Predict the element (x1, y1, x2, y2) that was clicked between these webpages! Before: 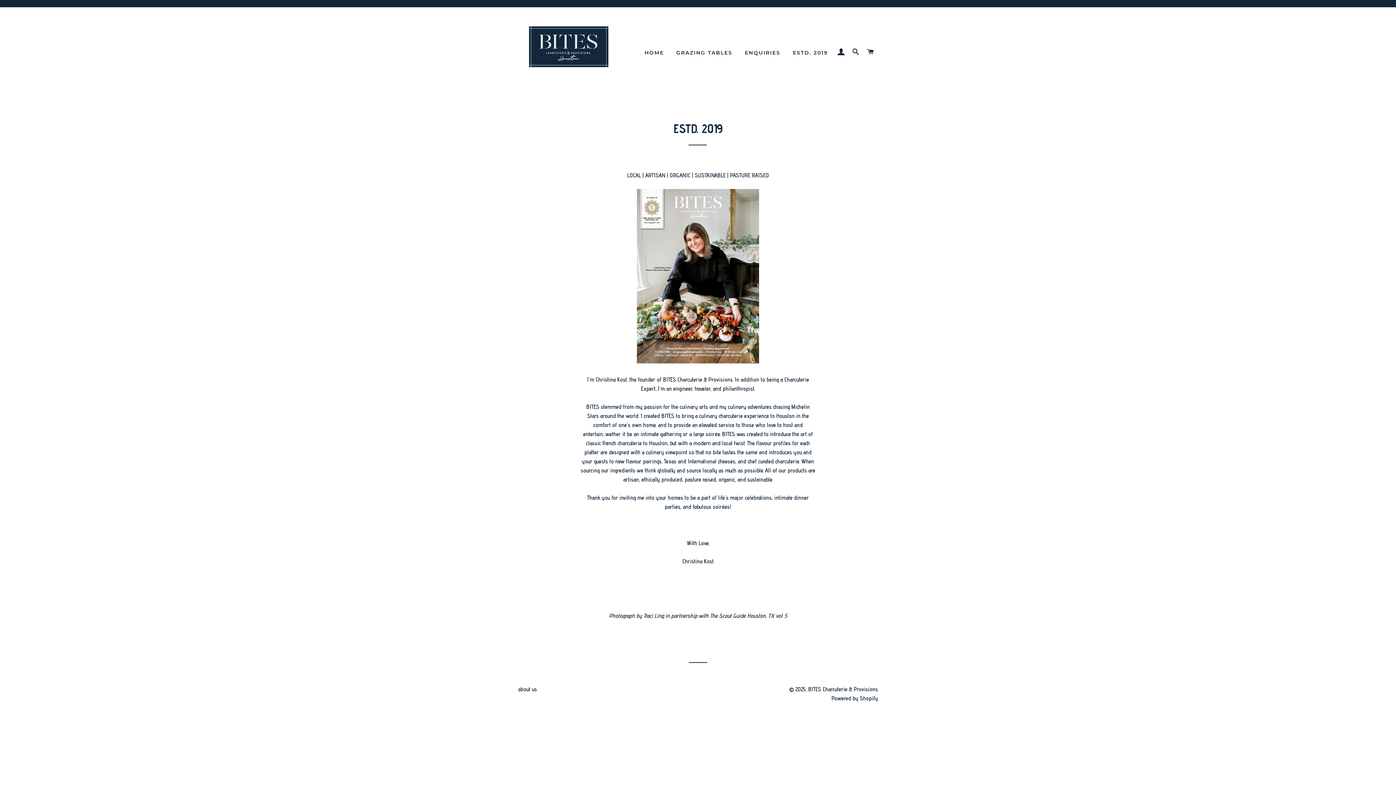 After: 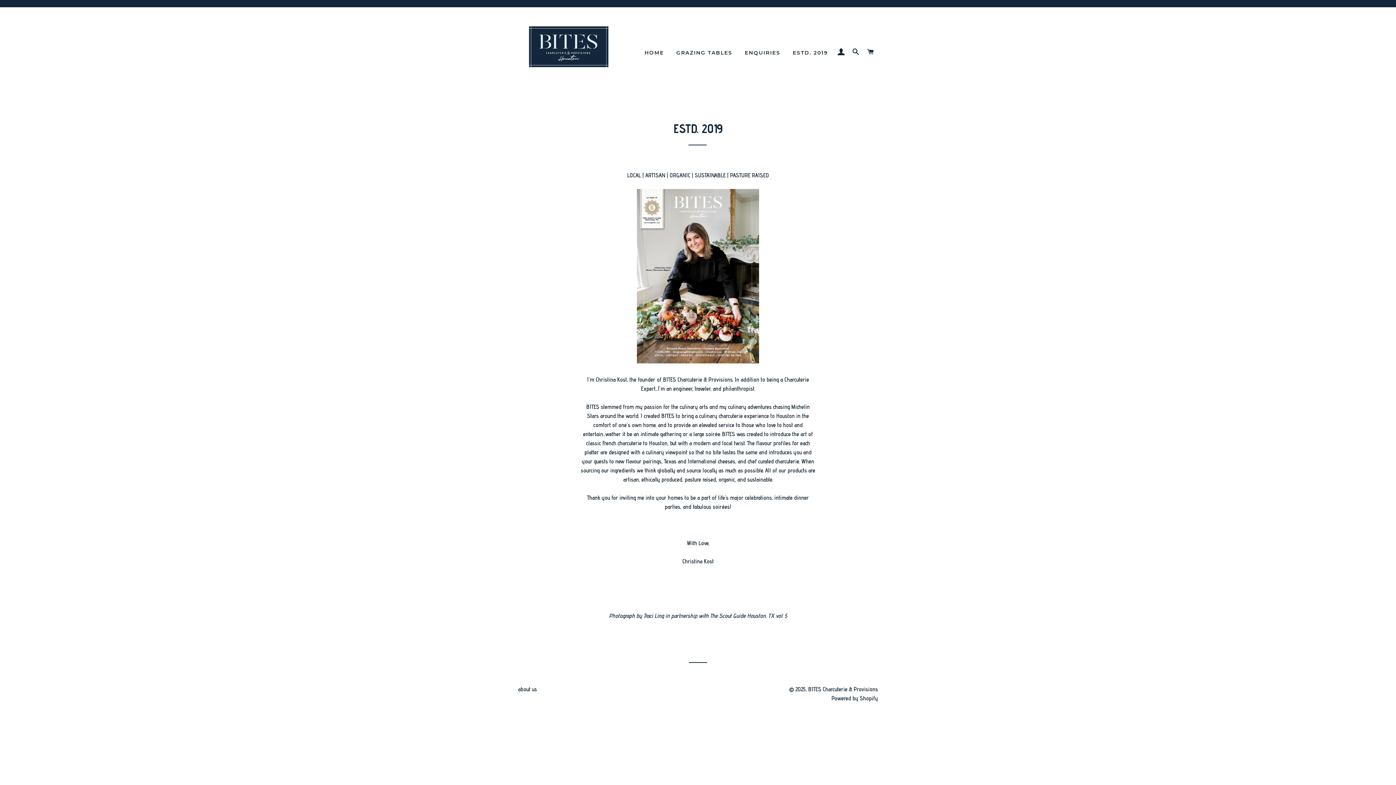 Action: bbox: (518, 686, 537, 693) label: about us